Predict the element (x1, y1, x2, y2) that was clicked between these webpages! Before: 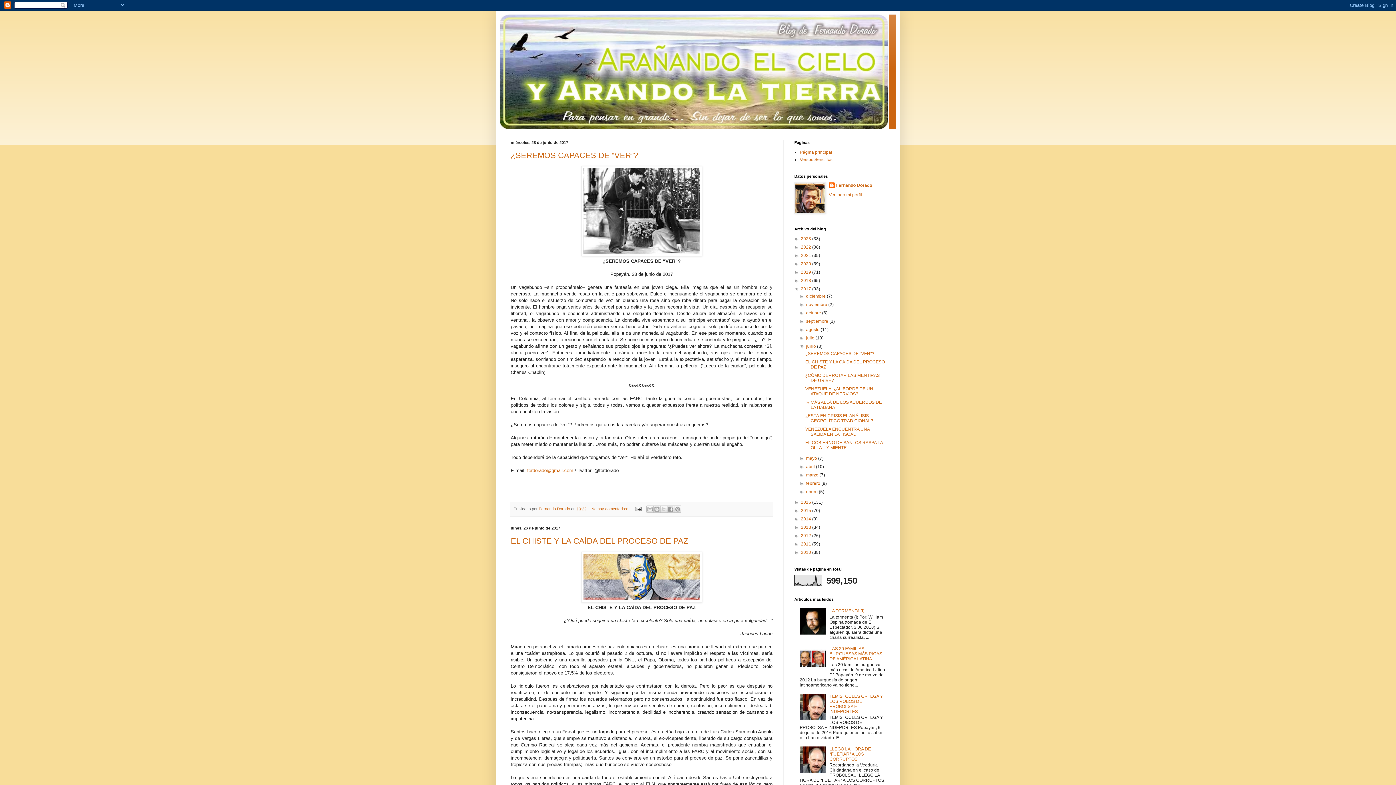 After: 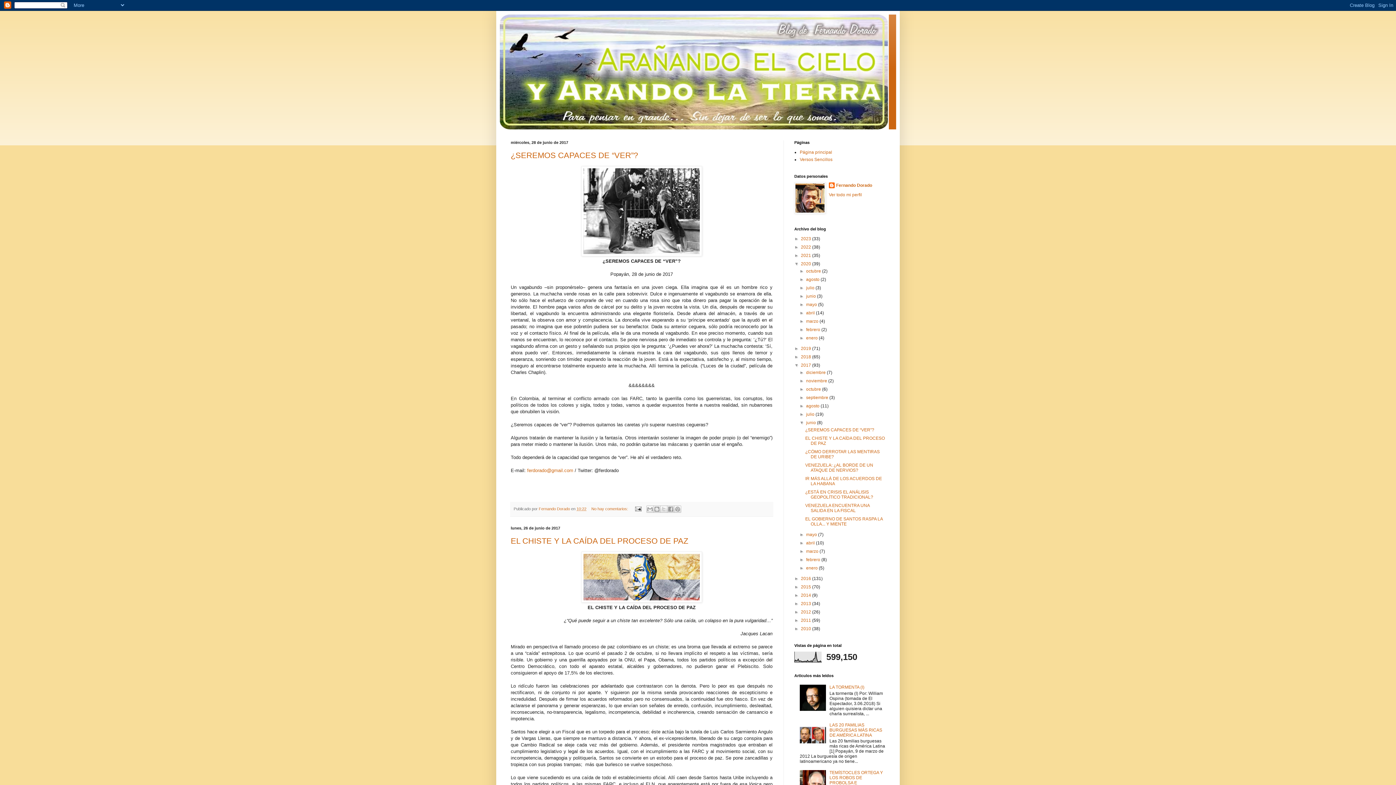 Action: label: ►   bbox: (794, 261, 801, 266)